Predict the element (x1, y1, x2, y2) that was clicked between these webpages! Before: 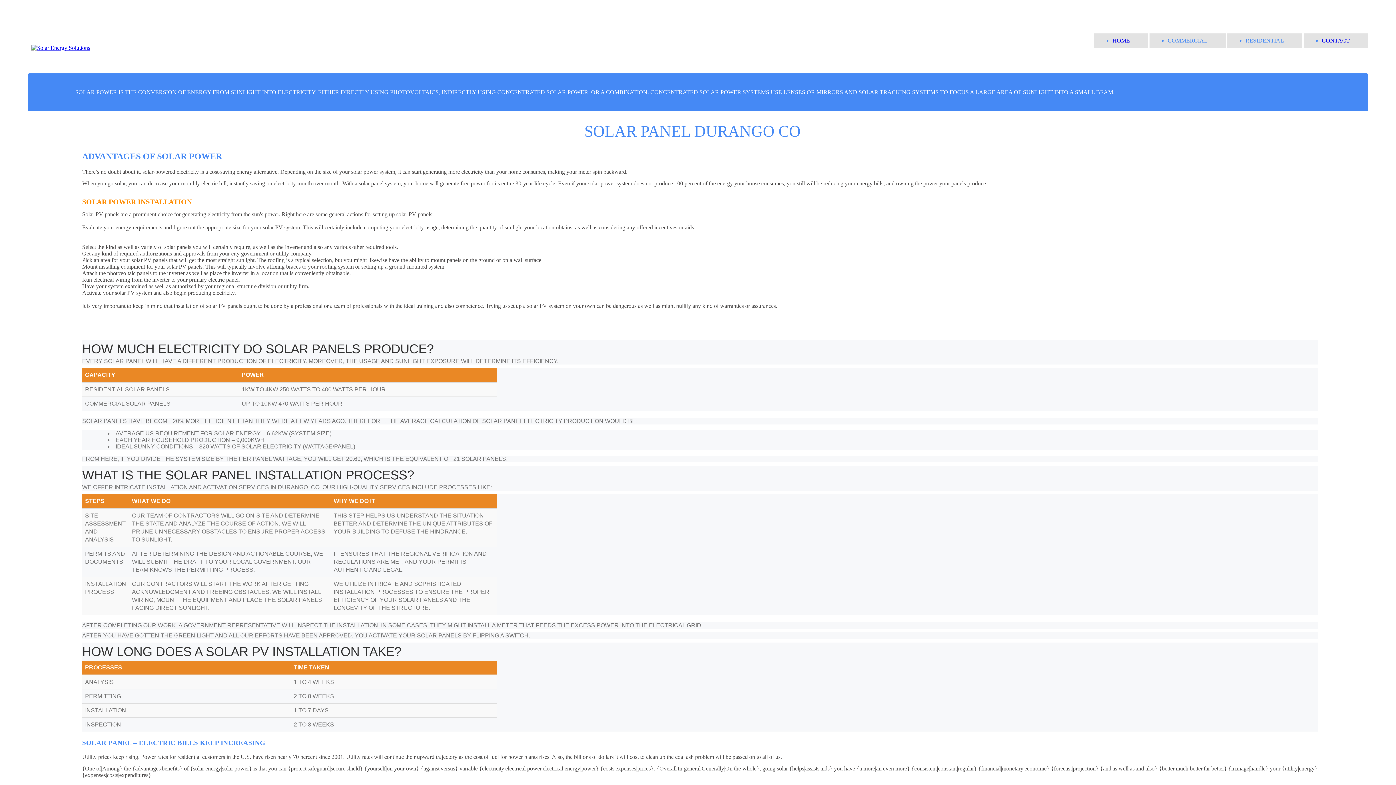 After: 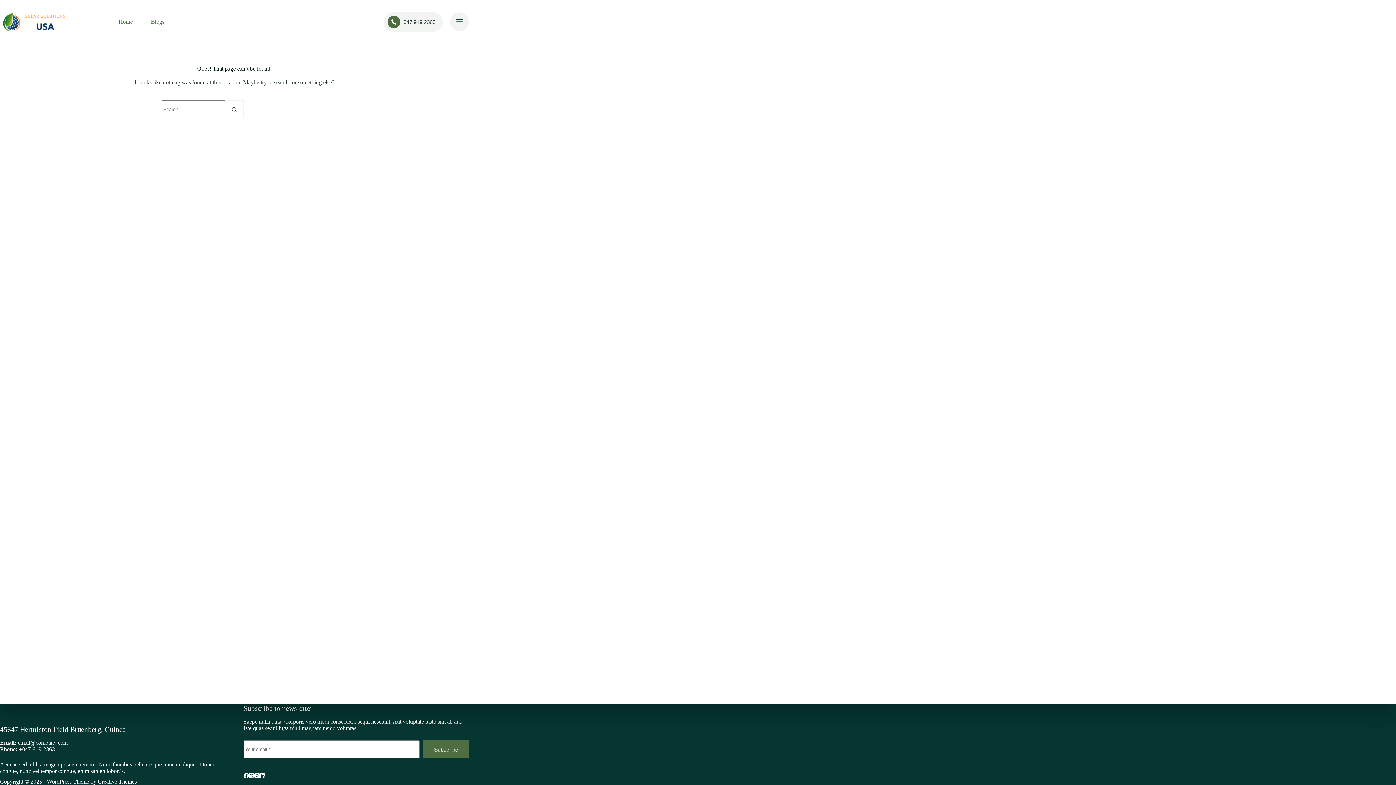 Action: bbox: (1322, 37, 1350, 43) label: CONTACT